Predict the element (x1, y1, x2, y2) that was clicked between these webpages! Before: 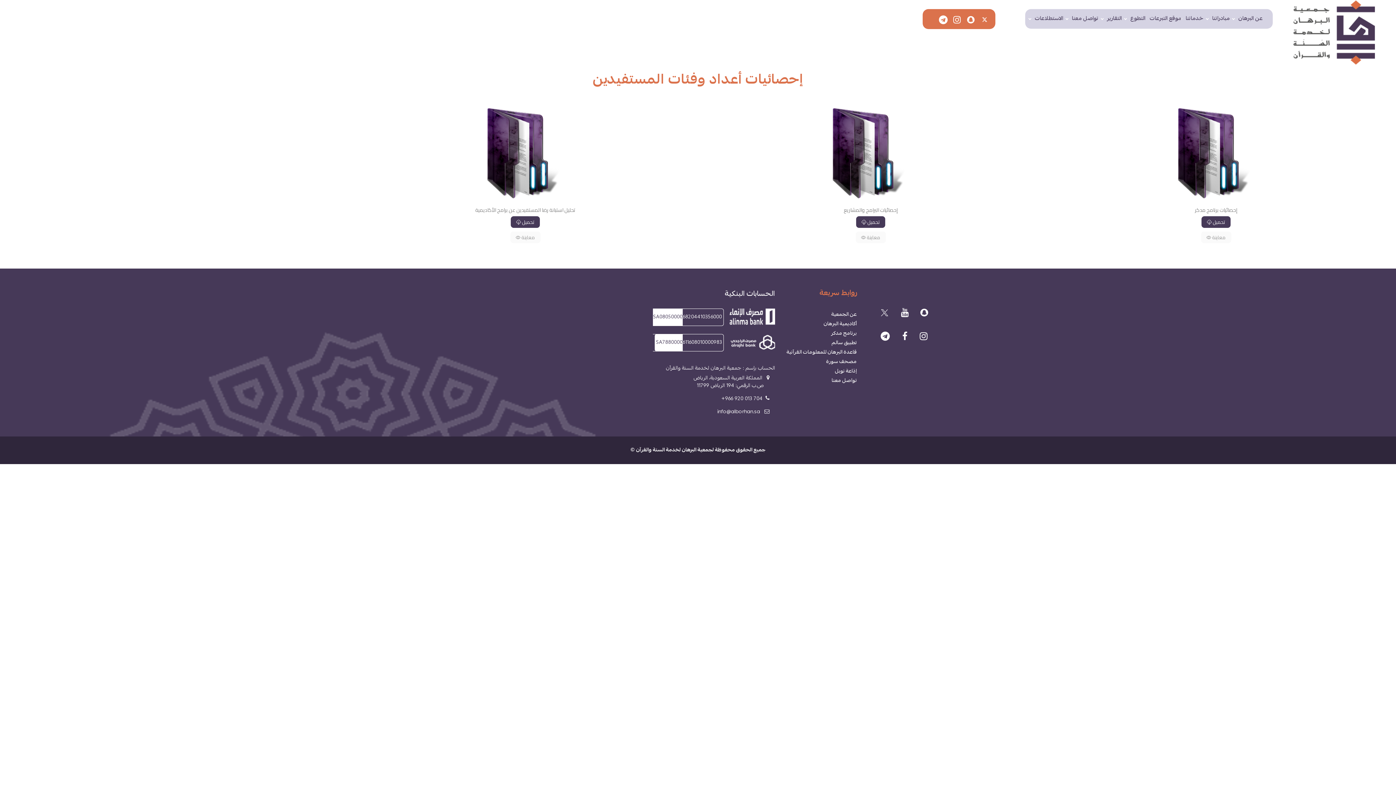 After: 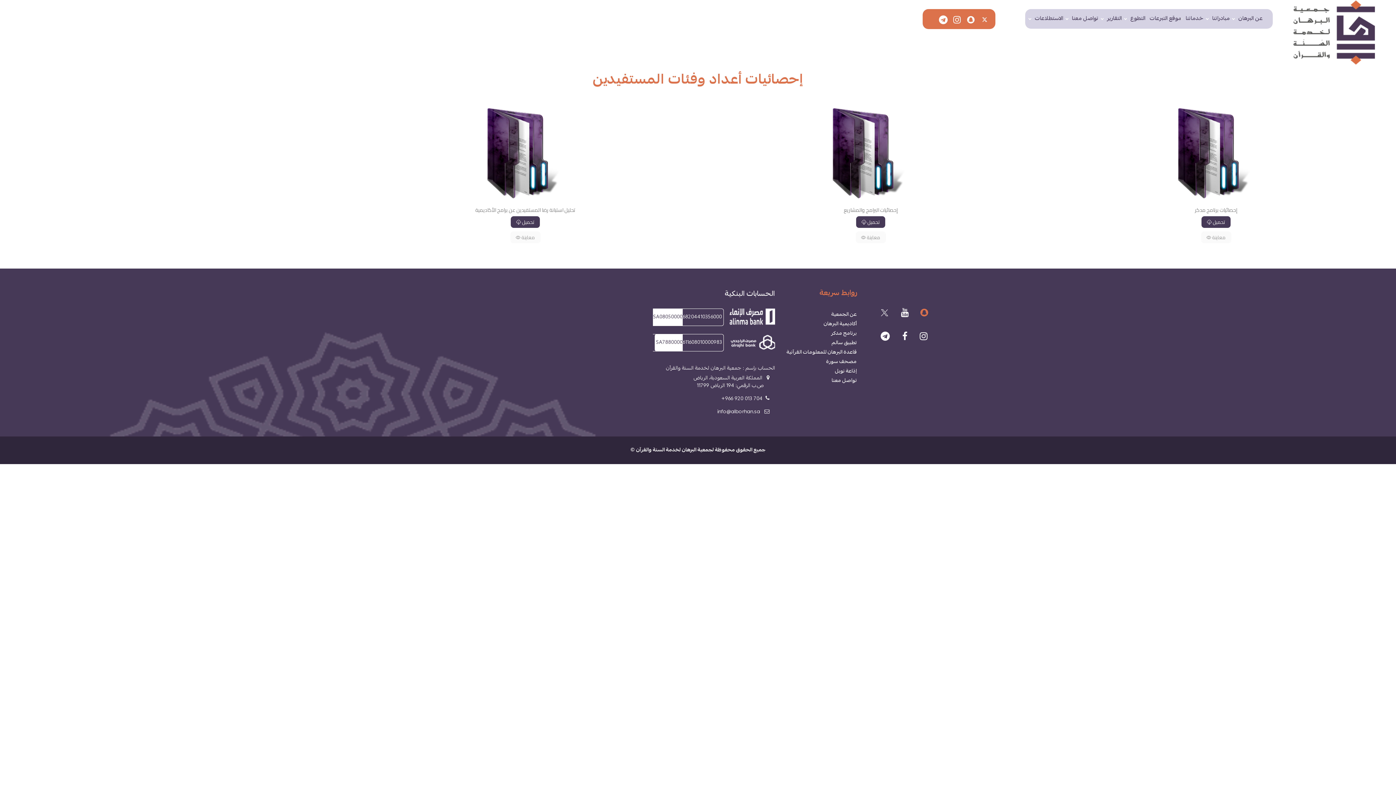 Action: bbox: (920, 308, 928, 317)